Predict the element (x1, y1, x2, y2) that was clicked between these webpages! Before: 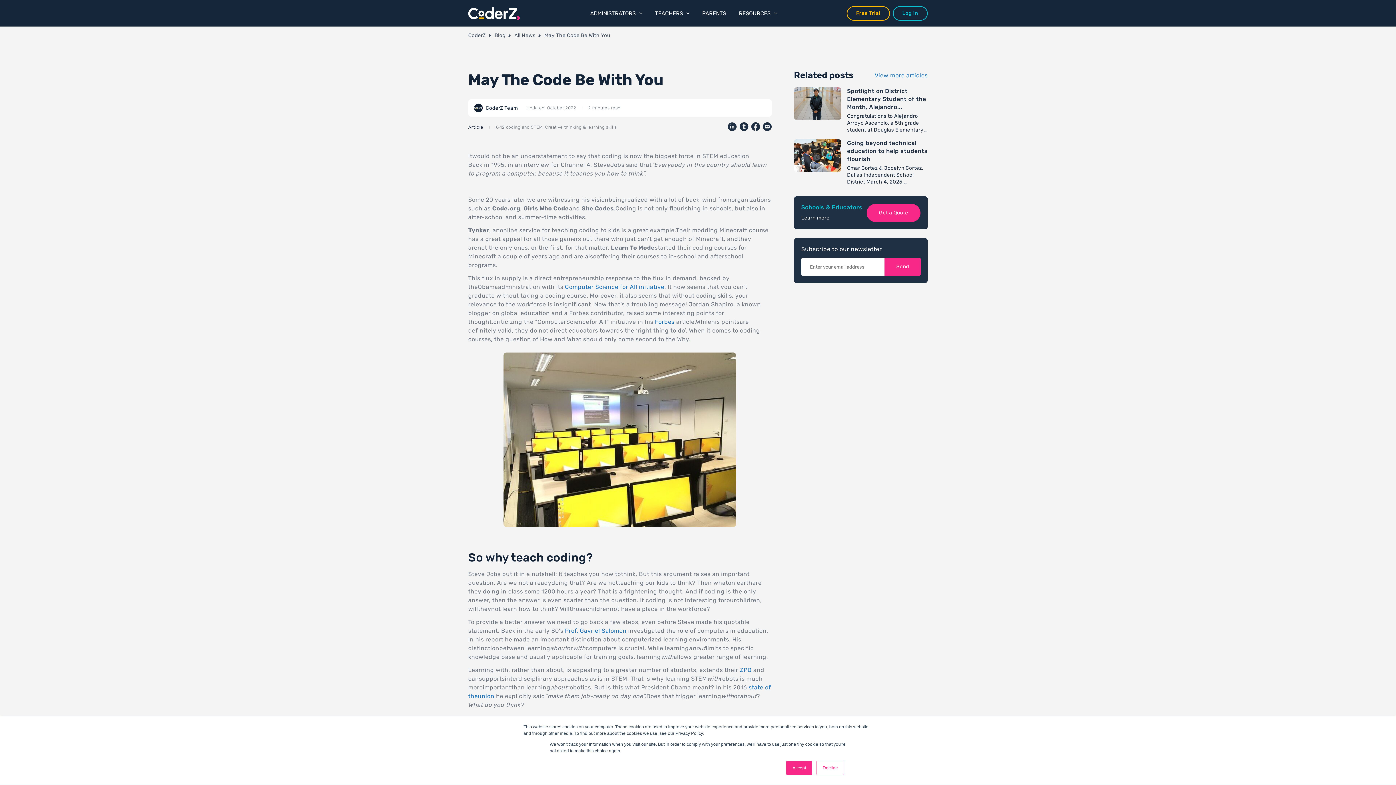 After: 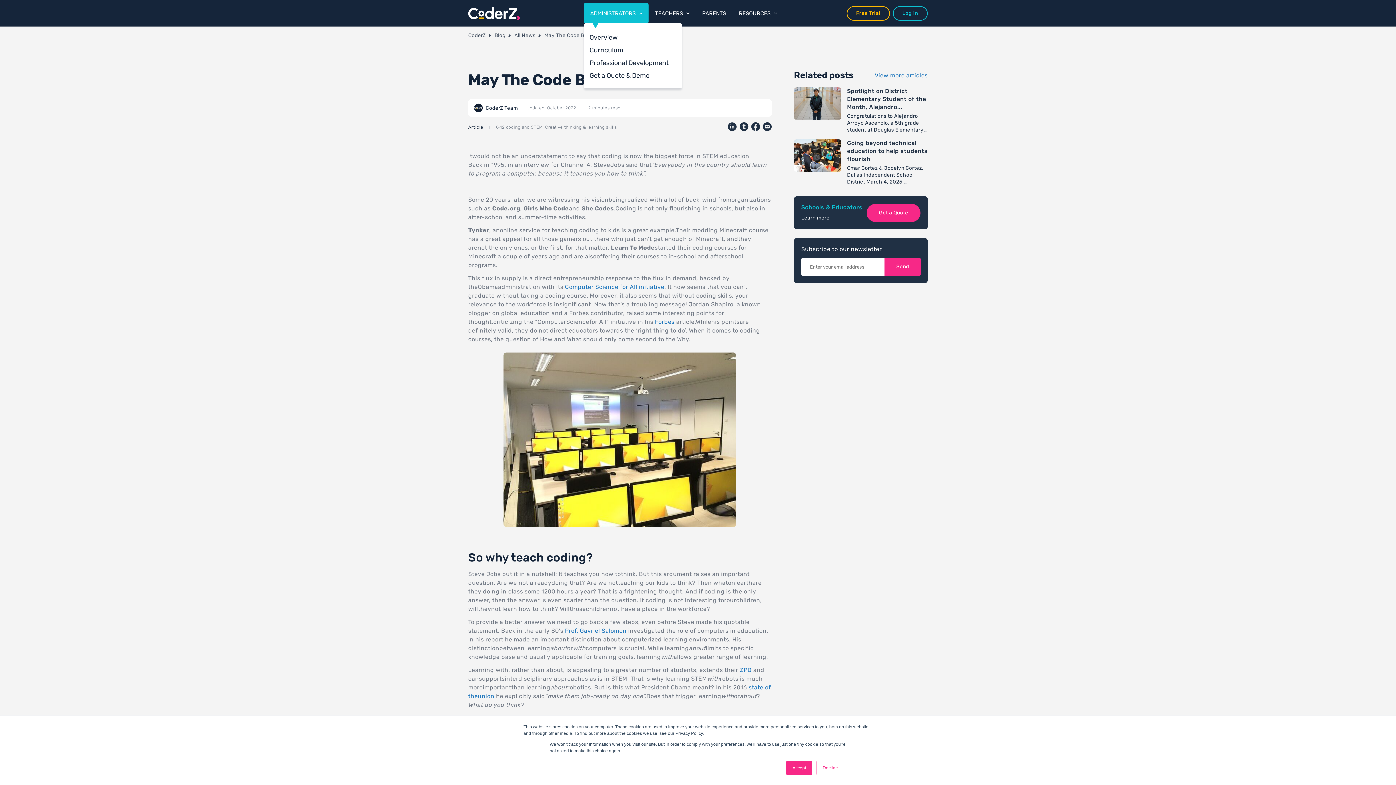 Action: bbox: (583, 2, 648, 23) label: ADMINISTRATORS